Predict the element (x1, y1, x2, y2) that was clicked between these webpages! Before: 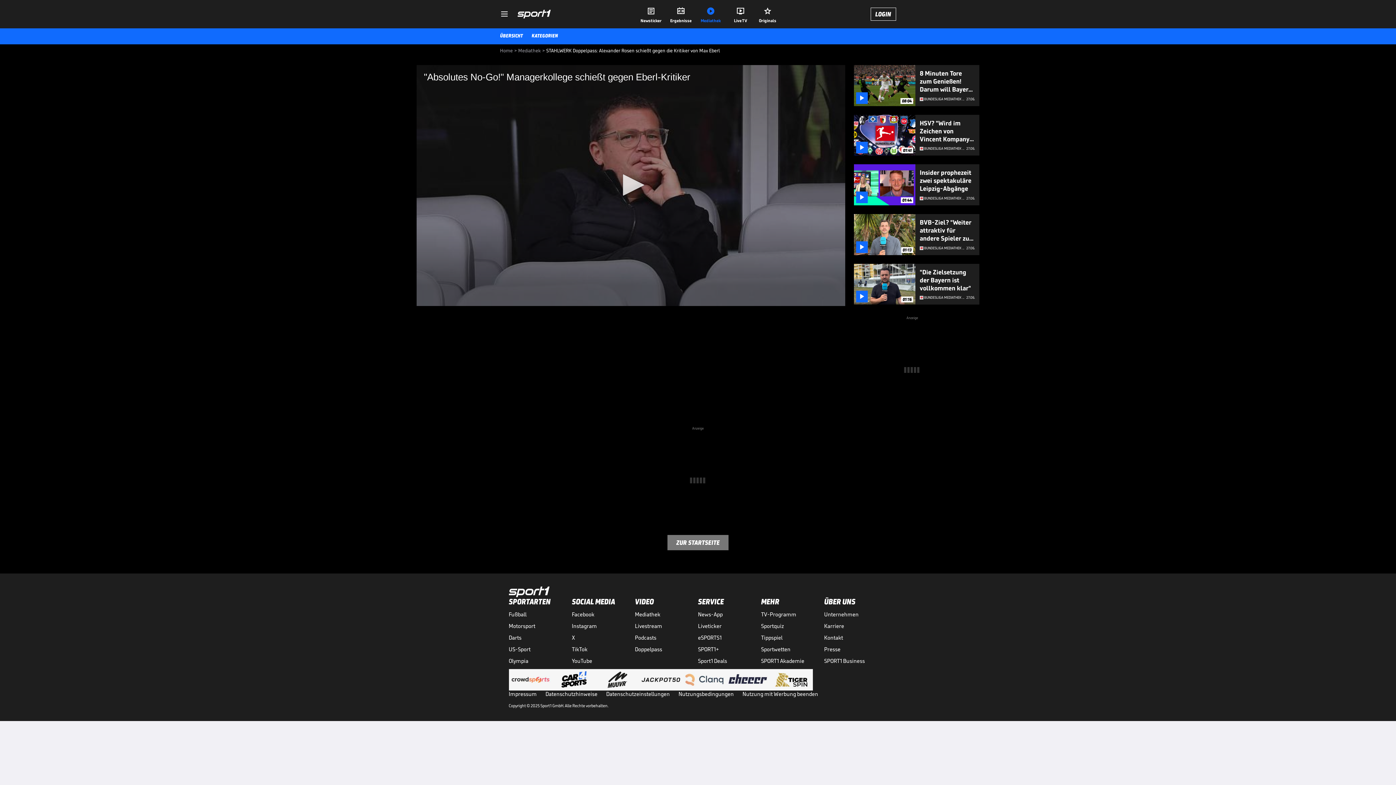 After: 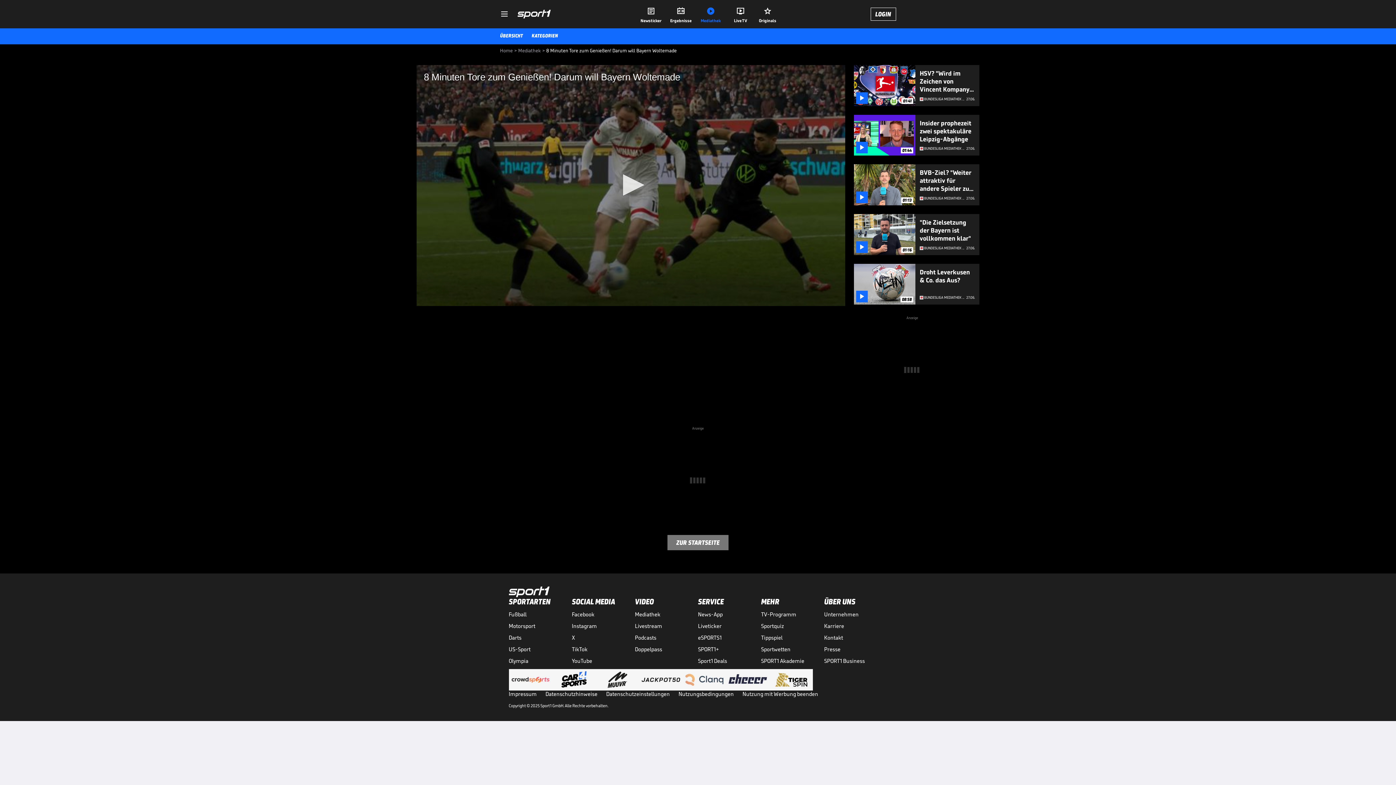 Action: label: 
08:04
8 Minuten Tore zum Genießen! Darum will Bayern Woltemade
BUNDESLIGA MEDIATHEK HIGHLIGHTS
27.06. bbox: (854, 65, 979, 106)